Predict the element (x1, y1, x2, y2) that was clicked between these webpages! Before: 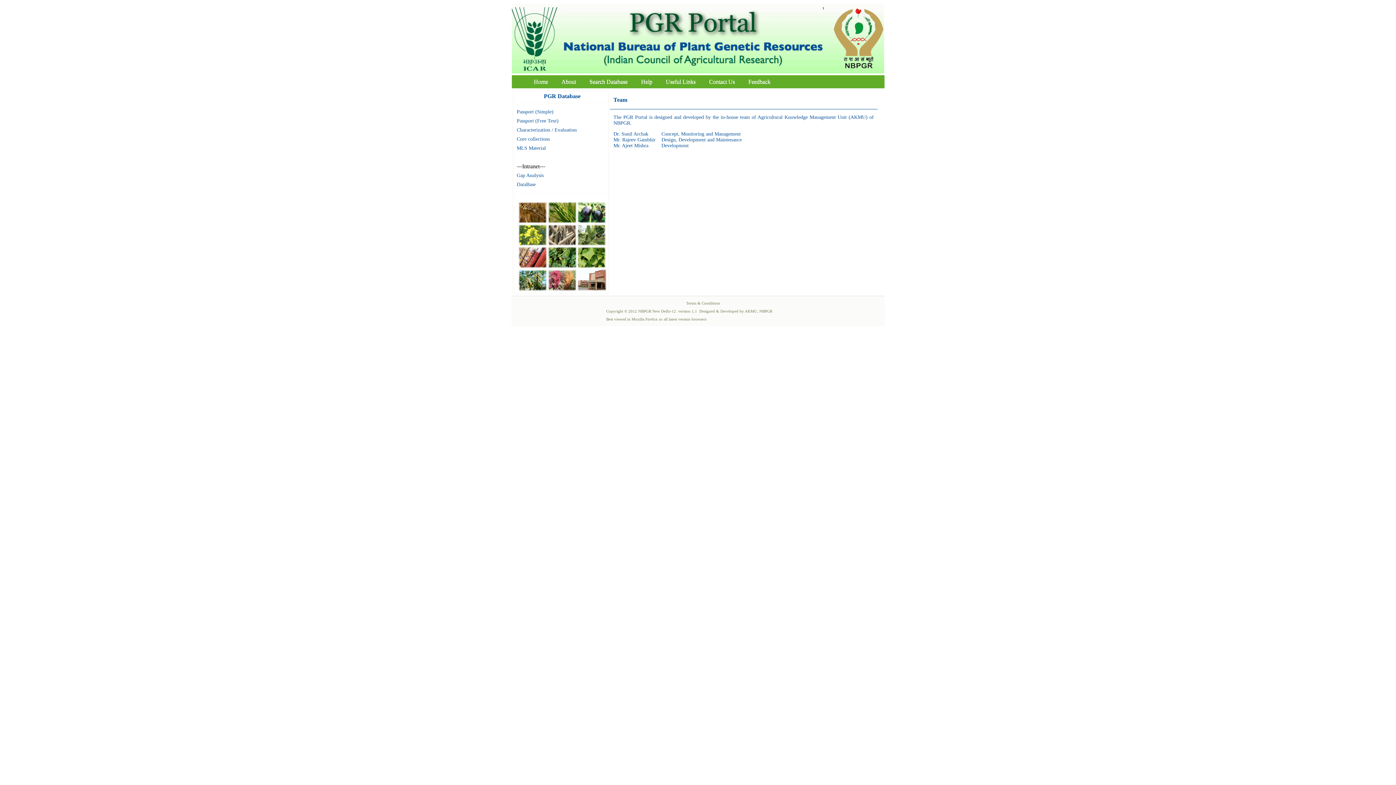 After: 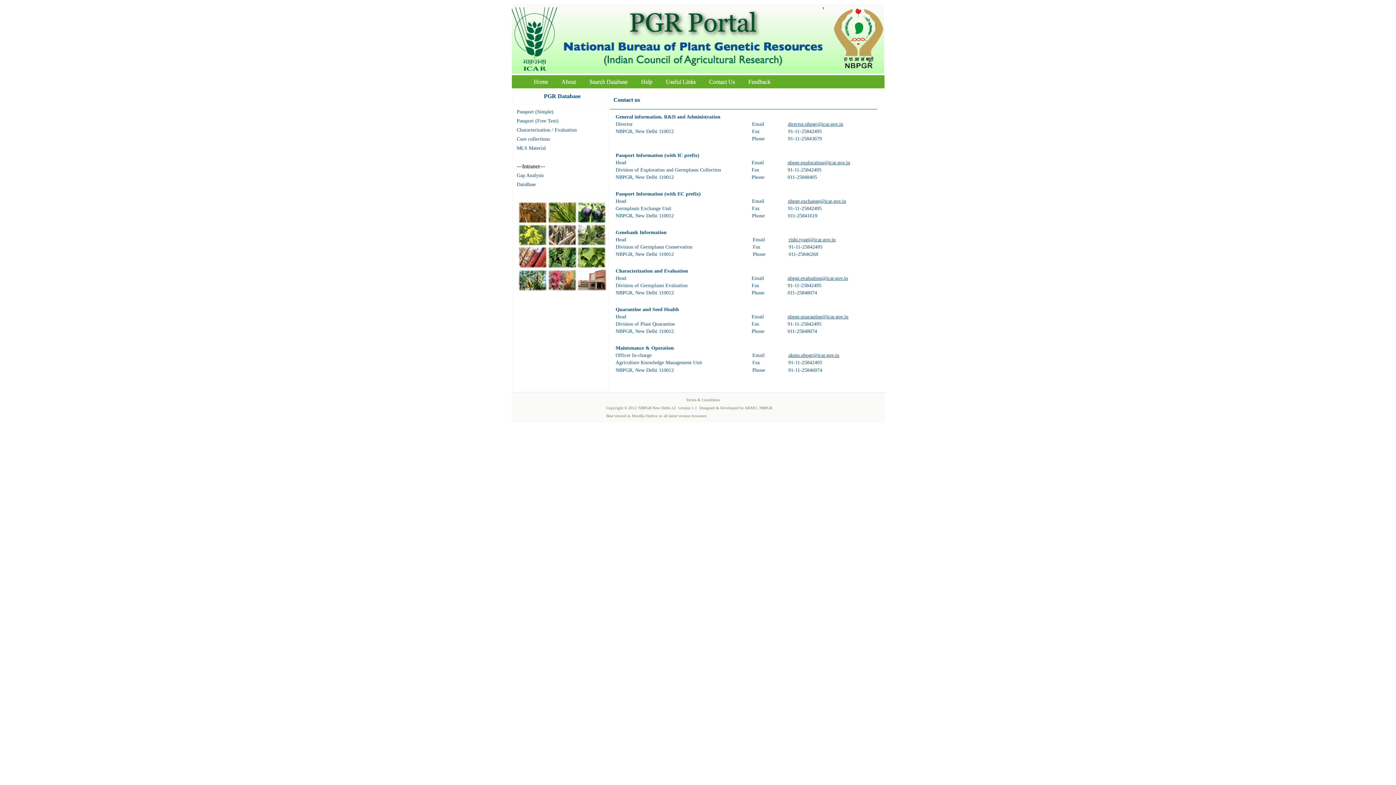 Action: bbox: (703, 76, 740, 86) label: Contact Us